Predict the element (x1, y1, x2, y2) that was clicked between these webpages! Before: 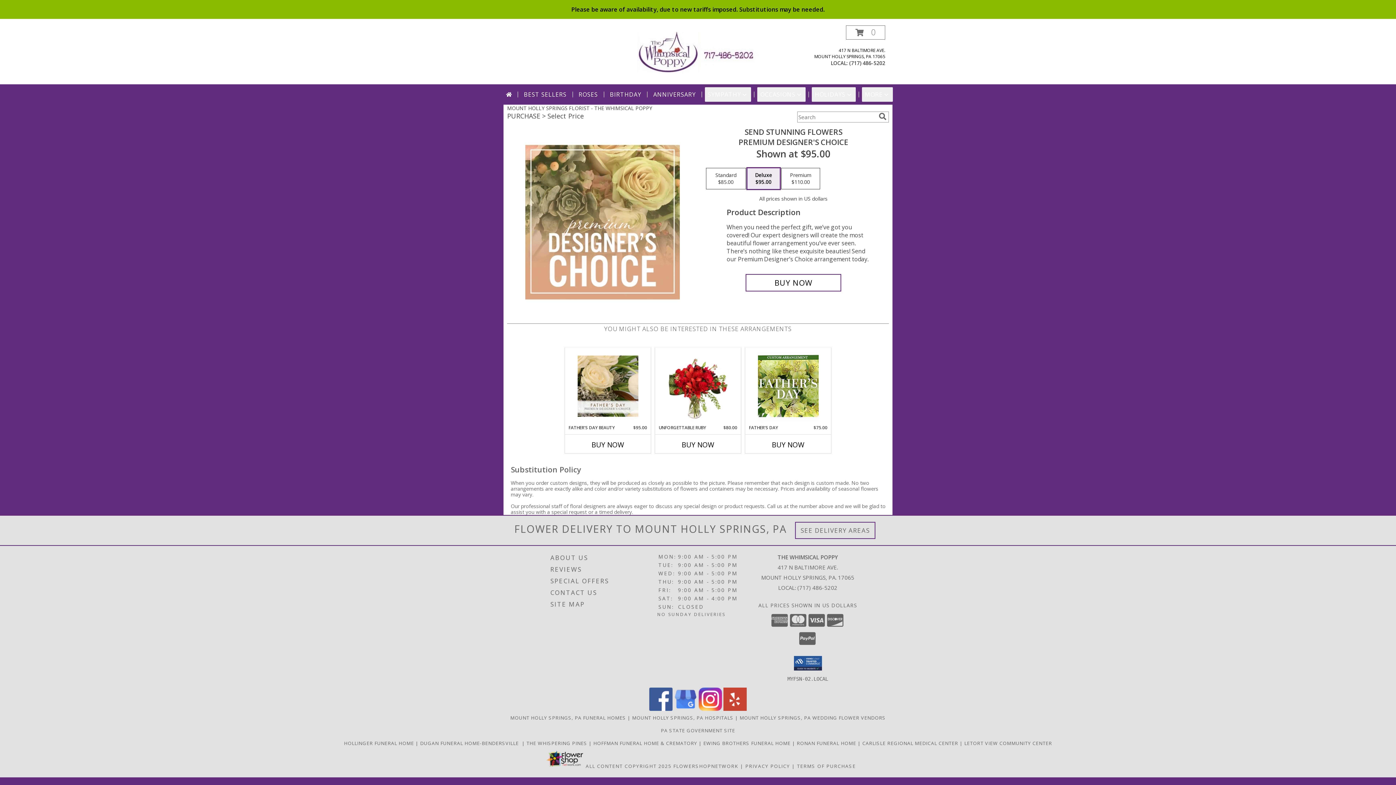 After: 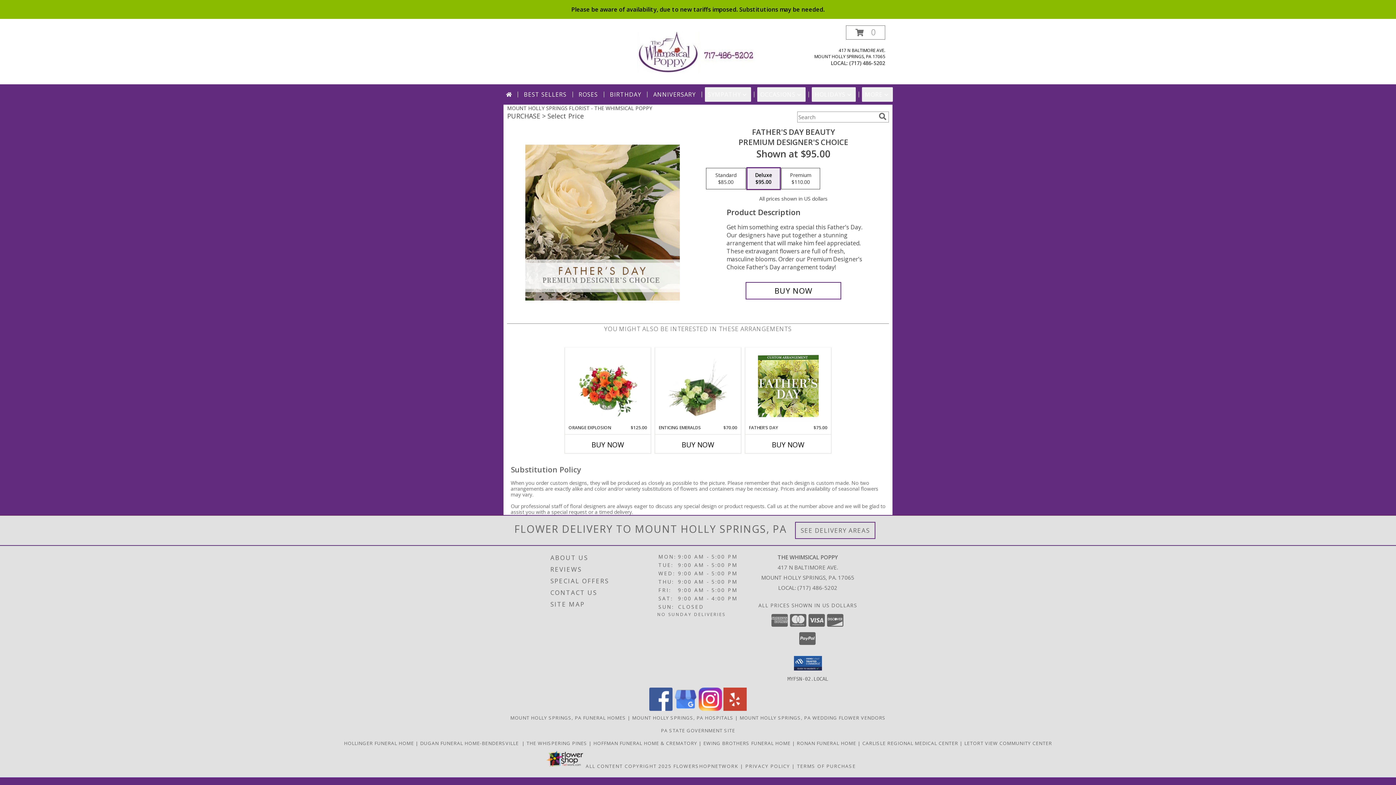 Action: label: View Father's Day Beauty Premium Designer's Choice Info bbox: (577, 349, 638, 423)